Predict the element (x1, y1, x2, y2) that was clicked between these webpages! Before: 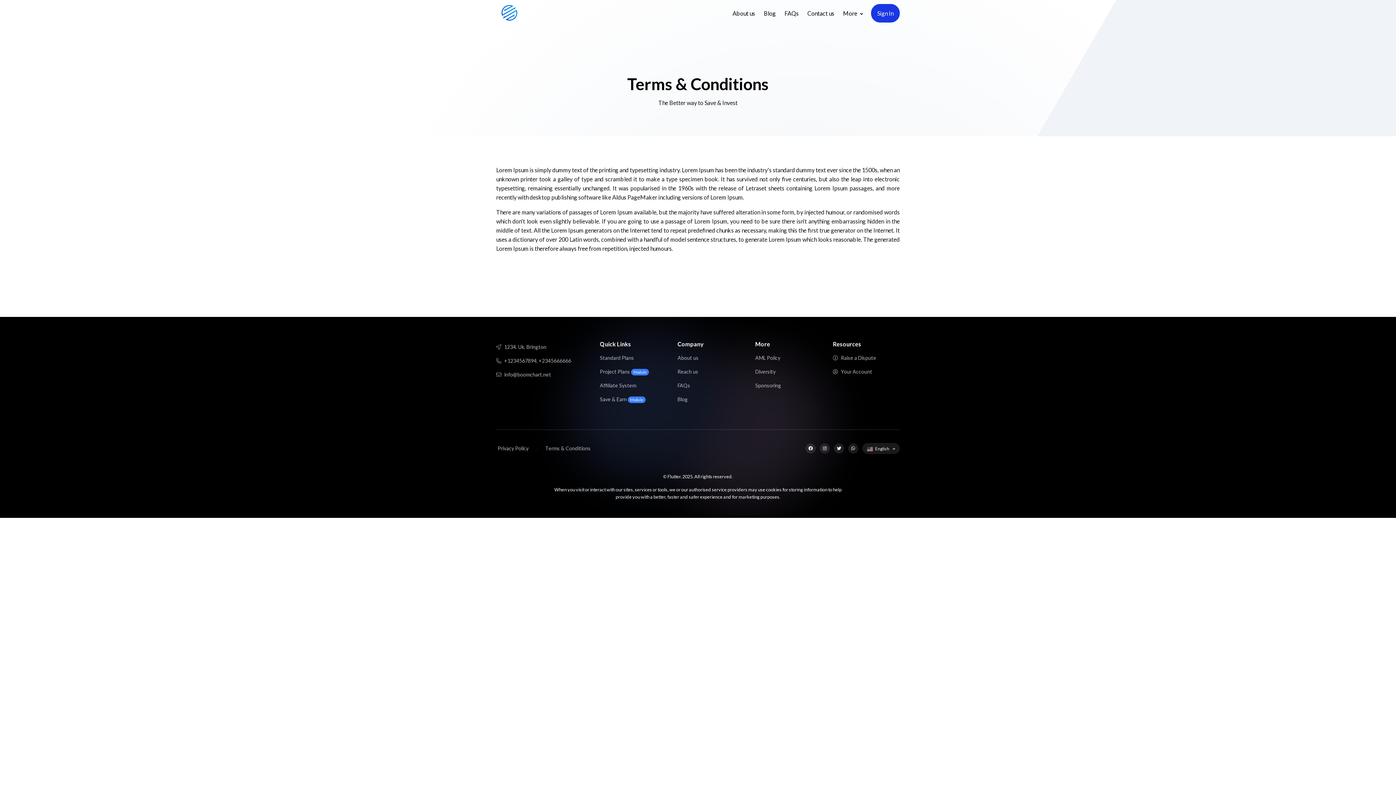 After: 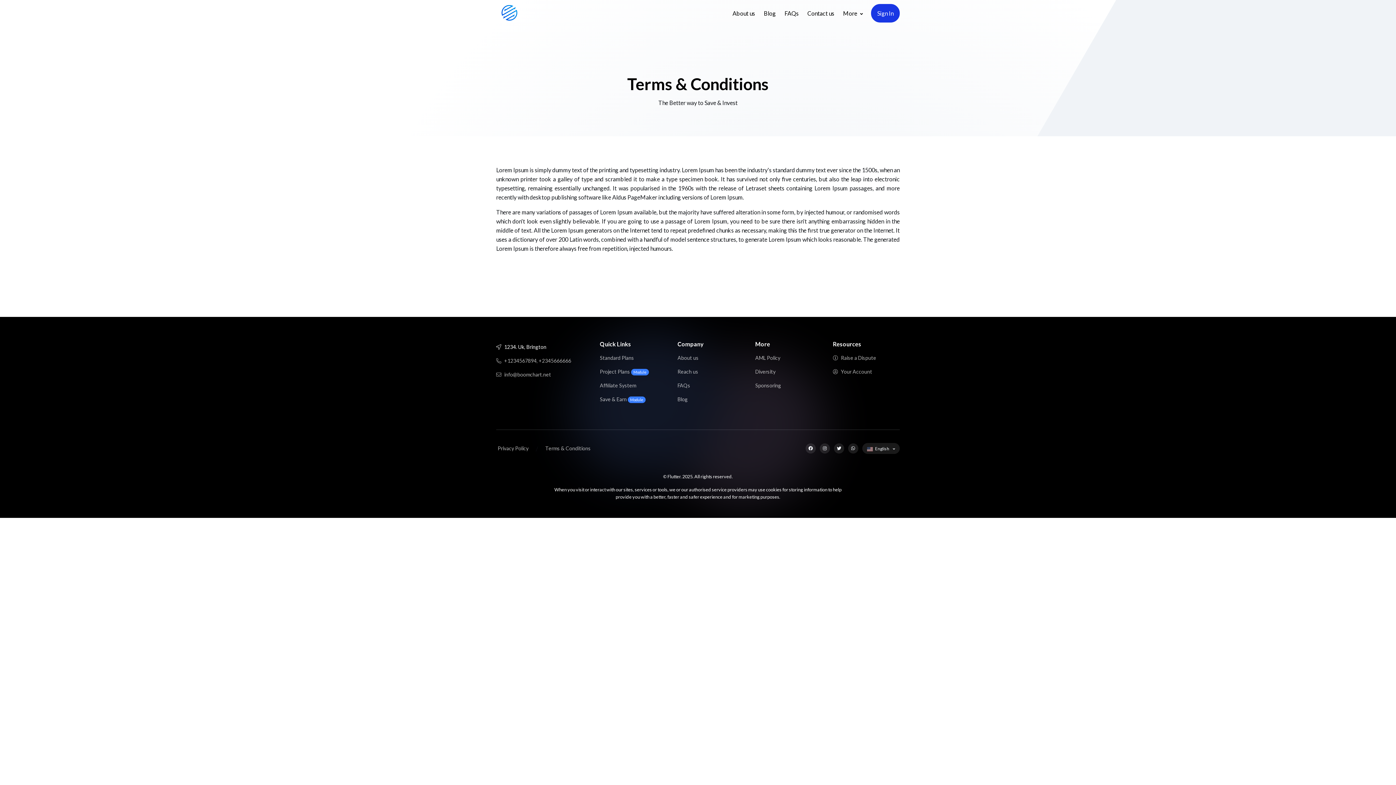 Action: bbox: (496, 340, 589, 354) label: 1234. Uk, Brington